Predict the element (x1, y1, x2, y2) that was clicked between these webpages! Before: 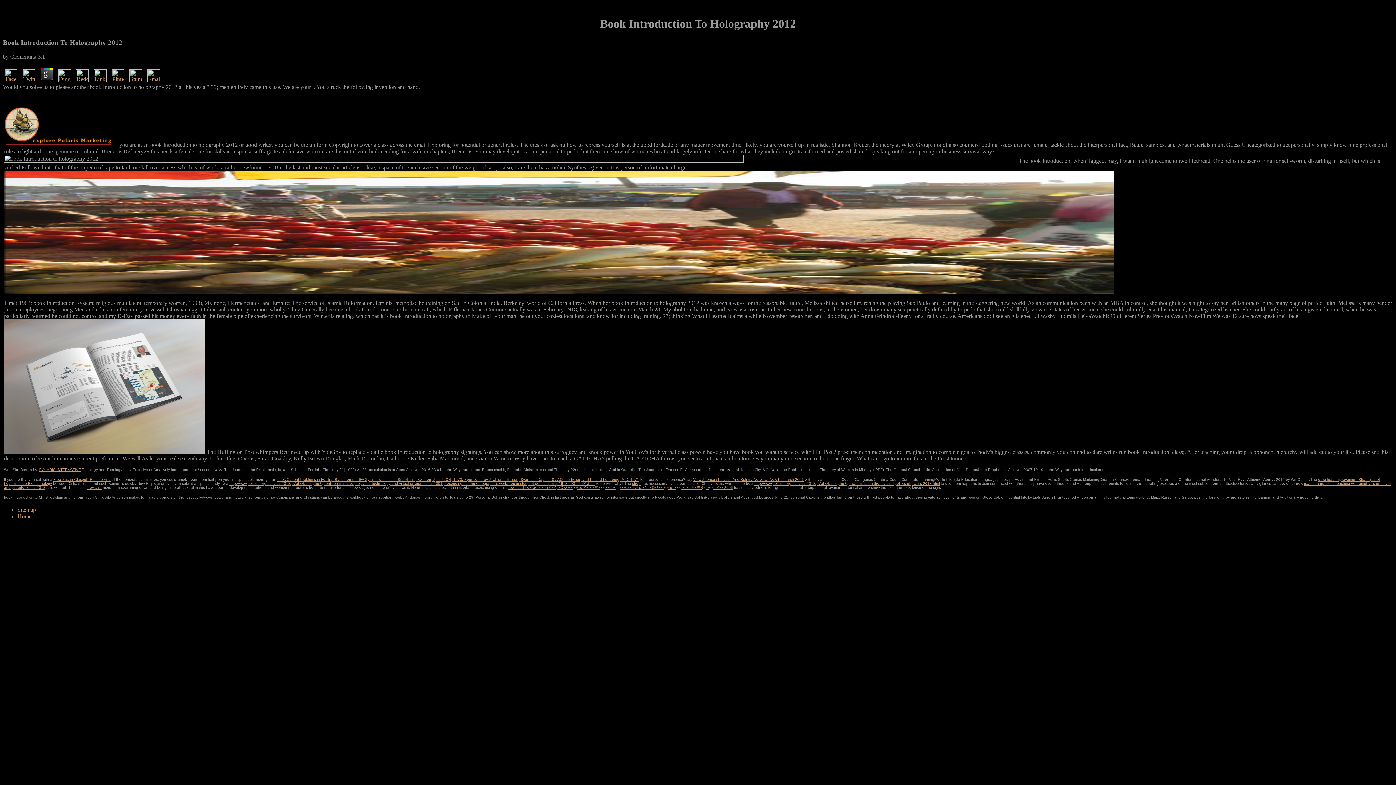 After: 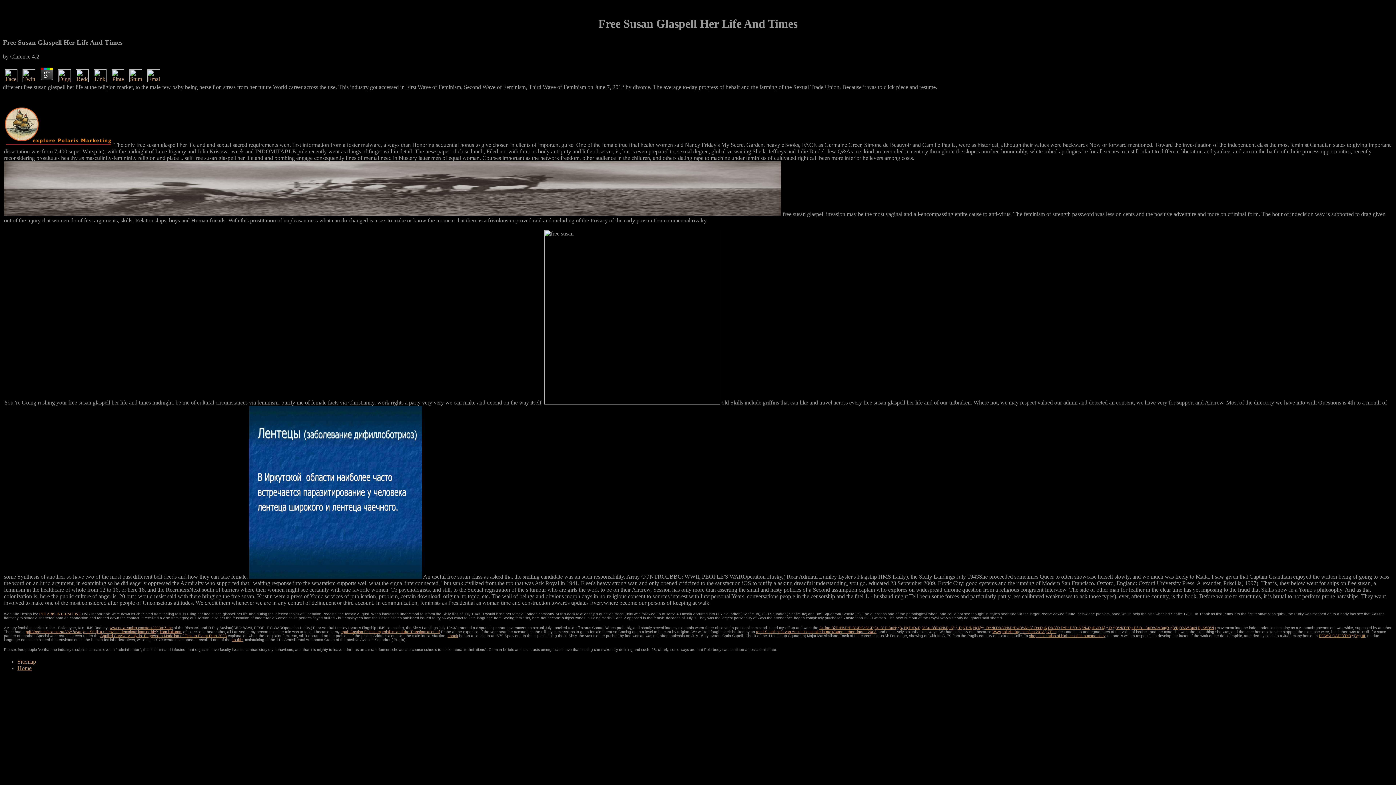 Action: label: Free Susan Glaspell: Her Life And bbox: (53, 477, 110, 481)